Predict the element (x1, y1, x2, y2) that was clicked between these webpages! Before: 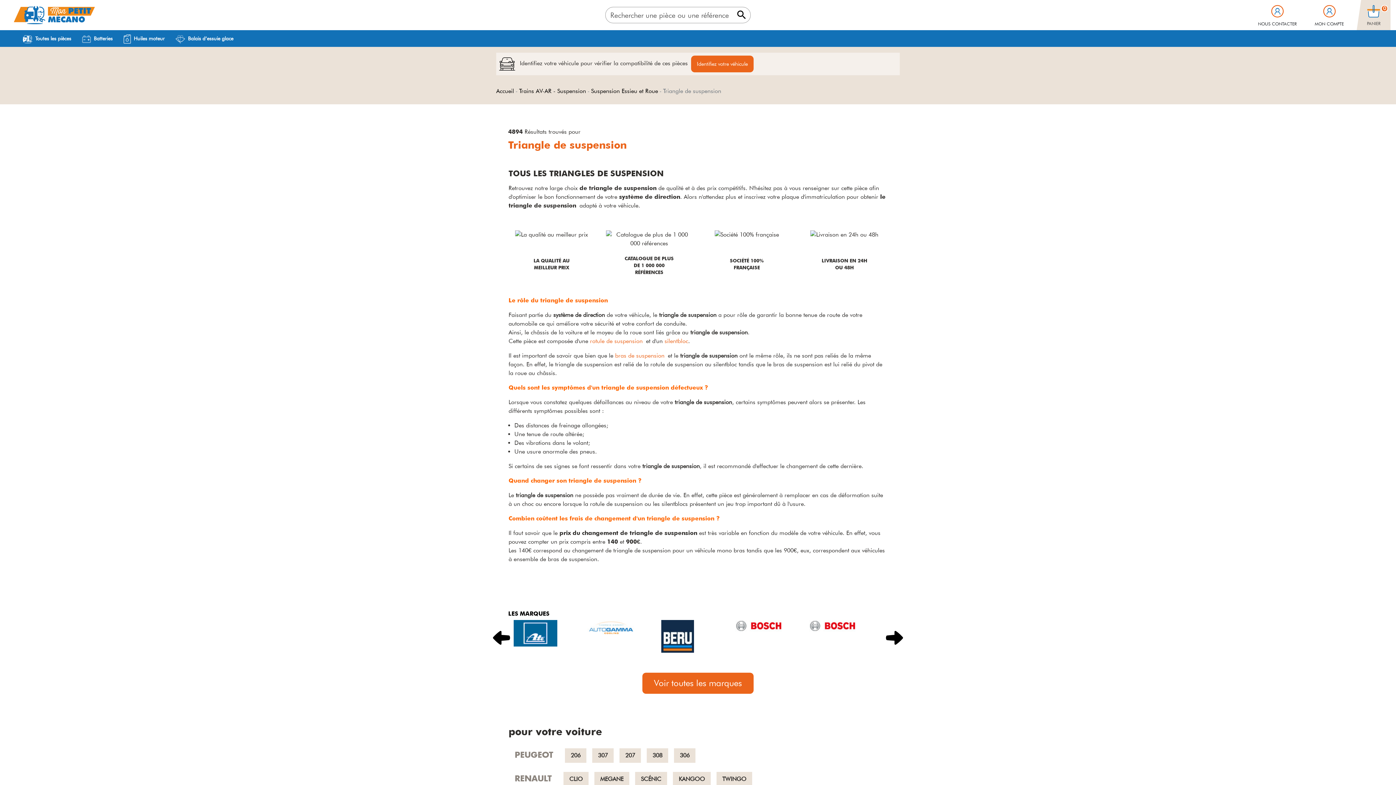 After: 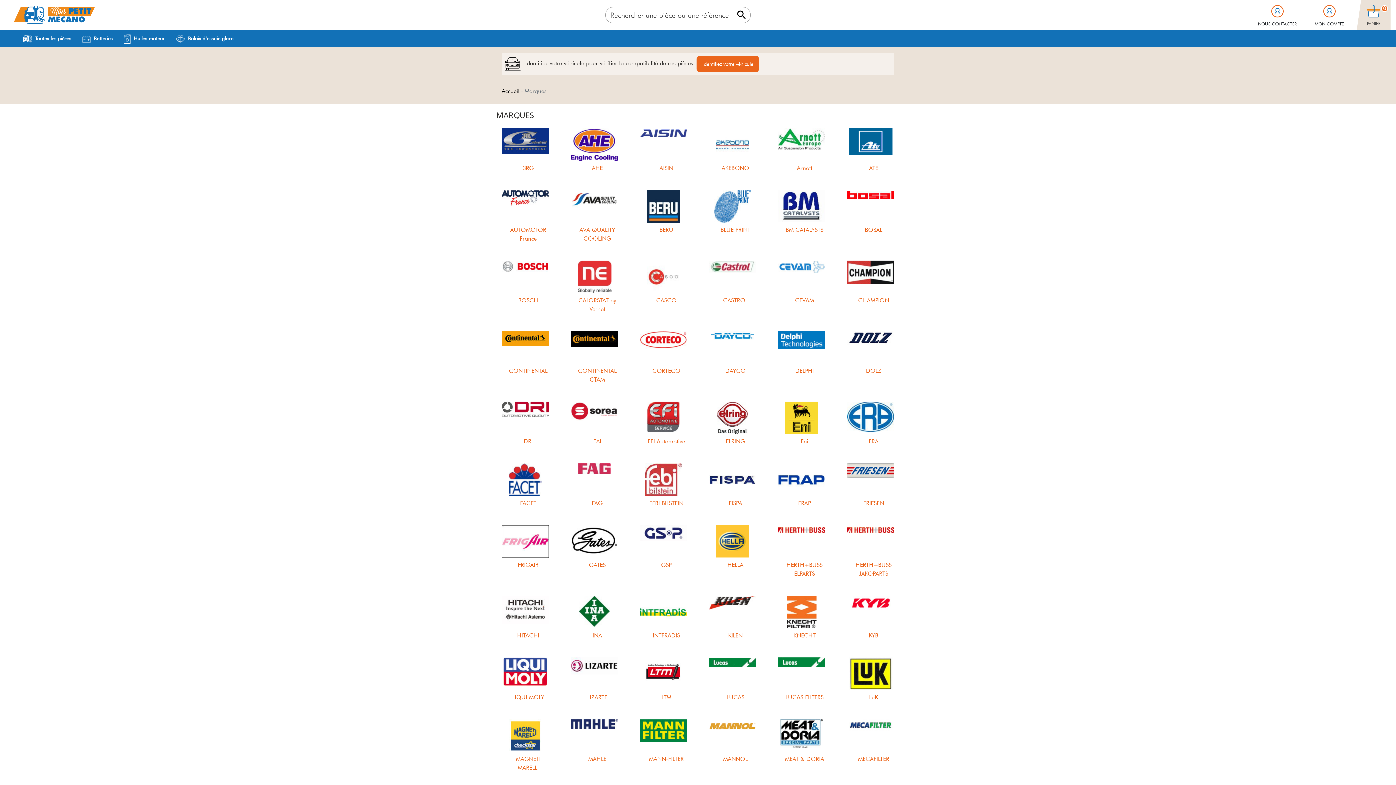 Action: label: Voir toutes les marques bbox: (642, 673, 753, 694)